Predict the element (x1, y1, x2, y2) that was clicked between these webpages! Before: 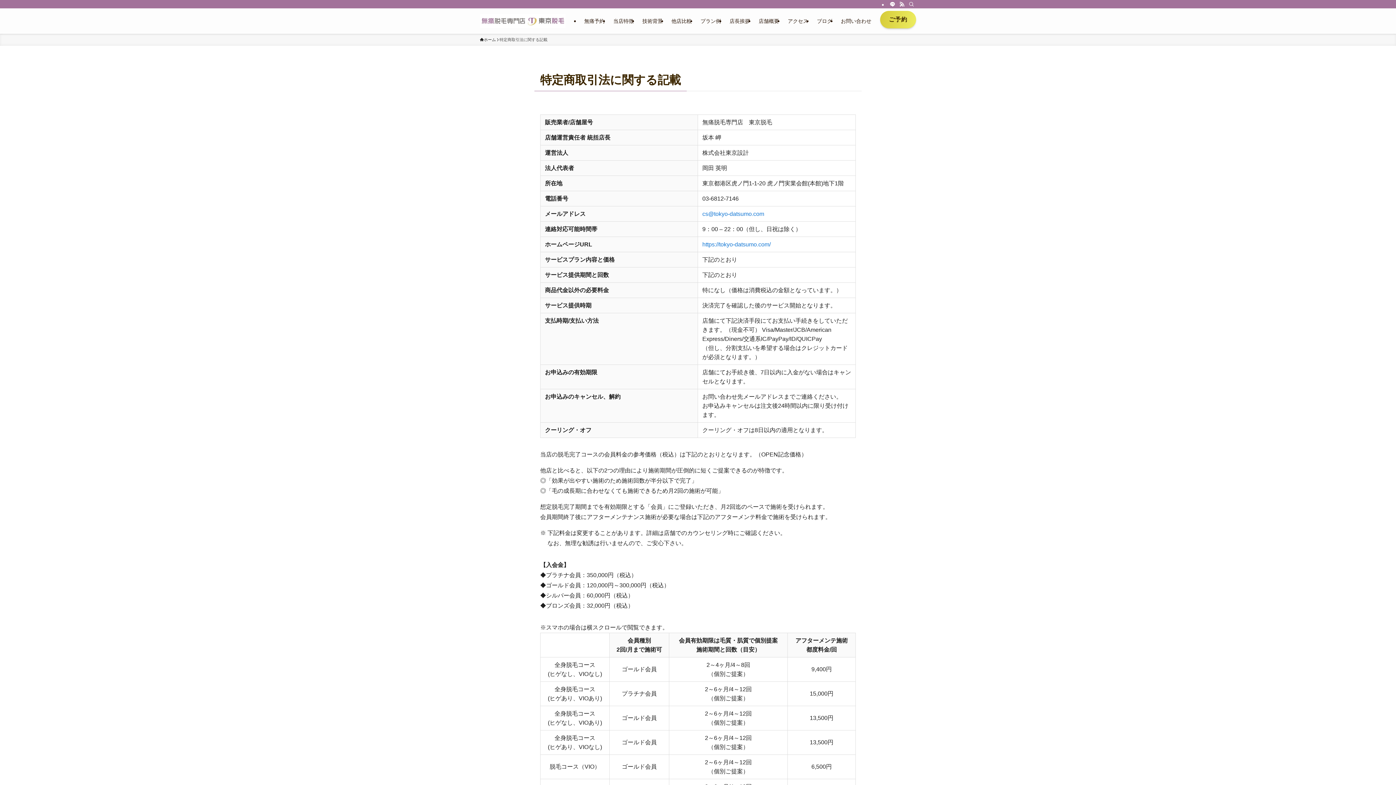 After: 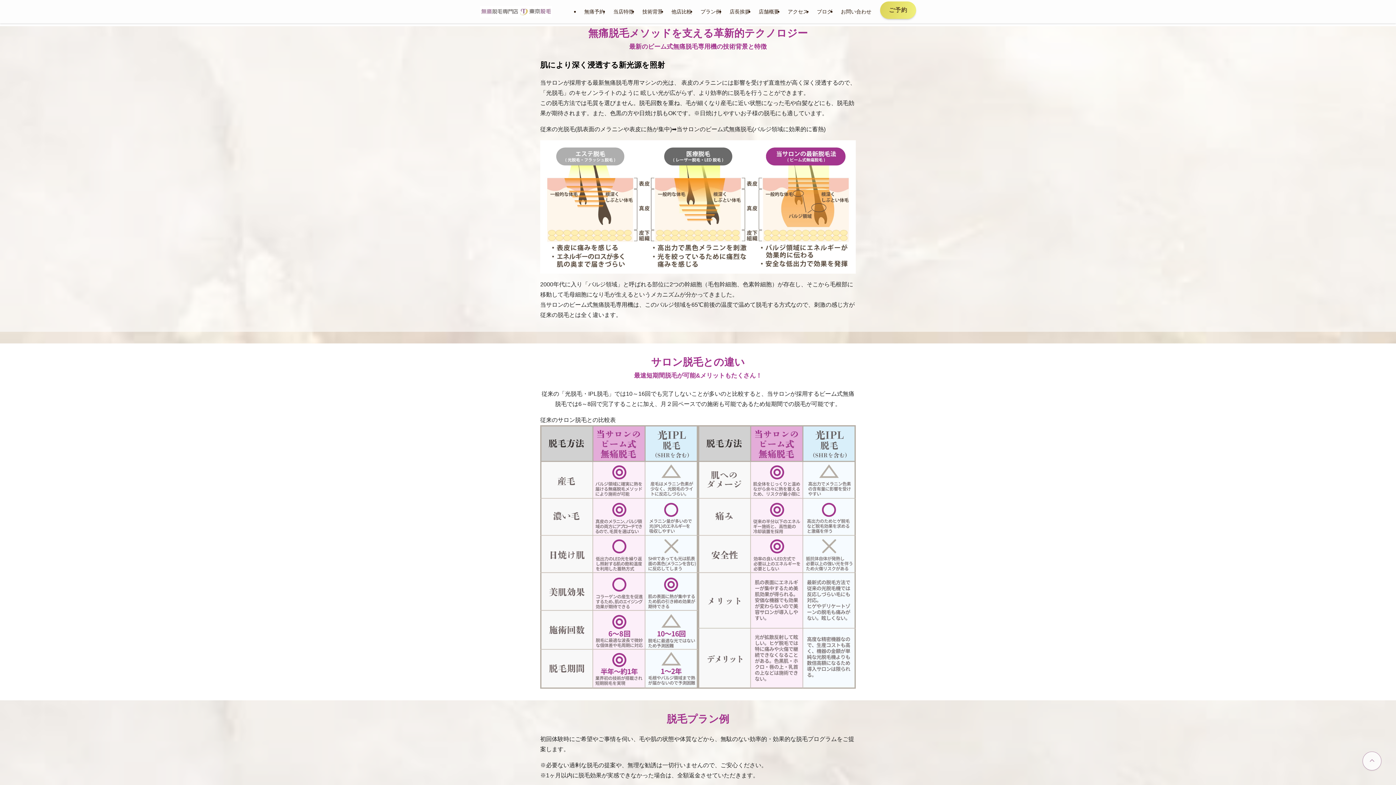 Action: label: 技術背景 bbox: (638, 8, 667, 33)